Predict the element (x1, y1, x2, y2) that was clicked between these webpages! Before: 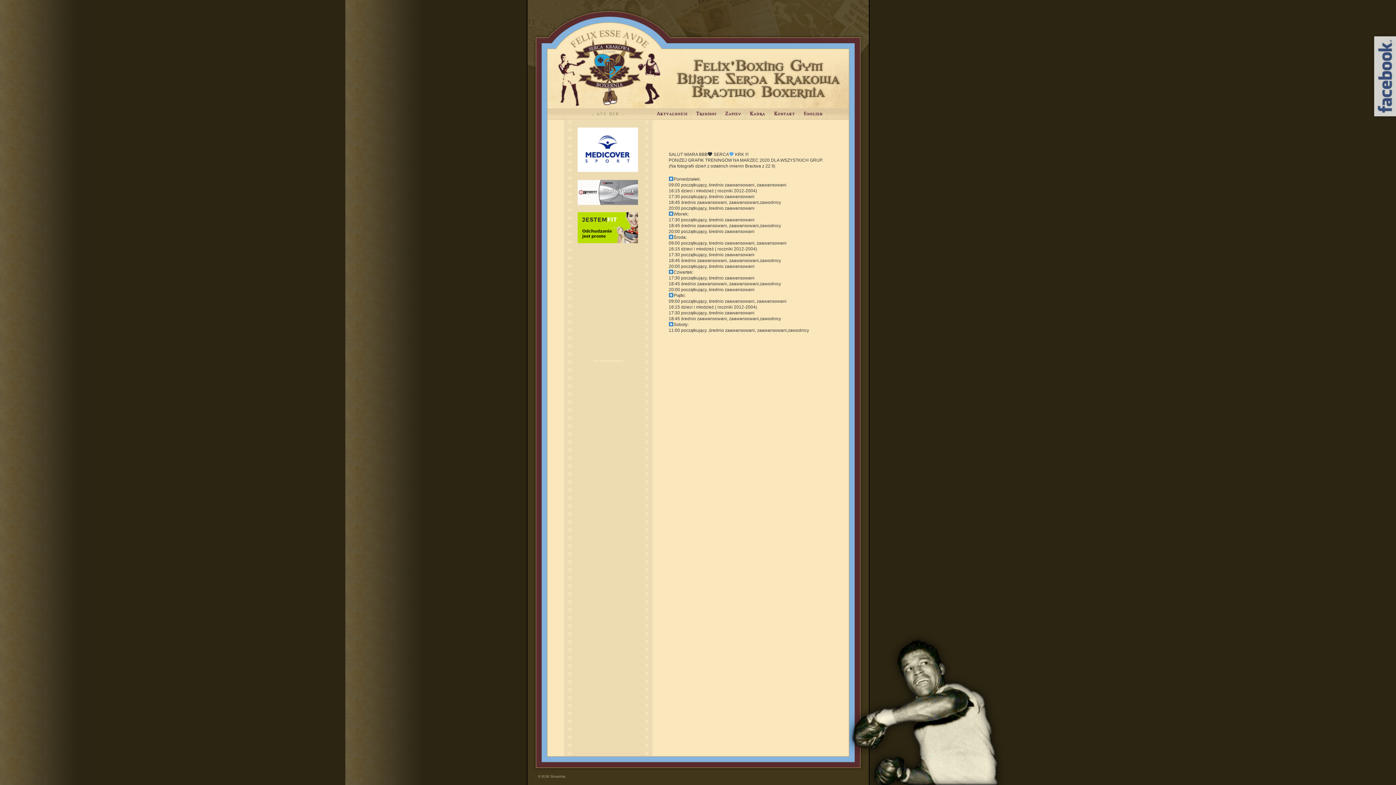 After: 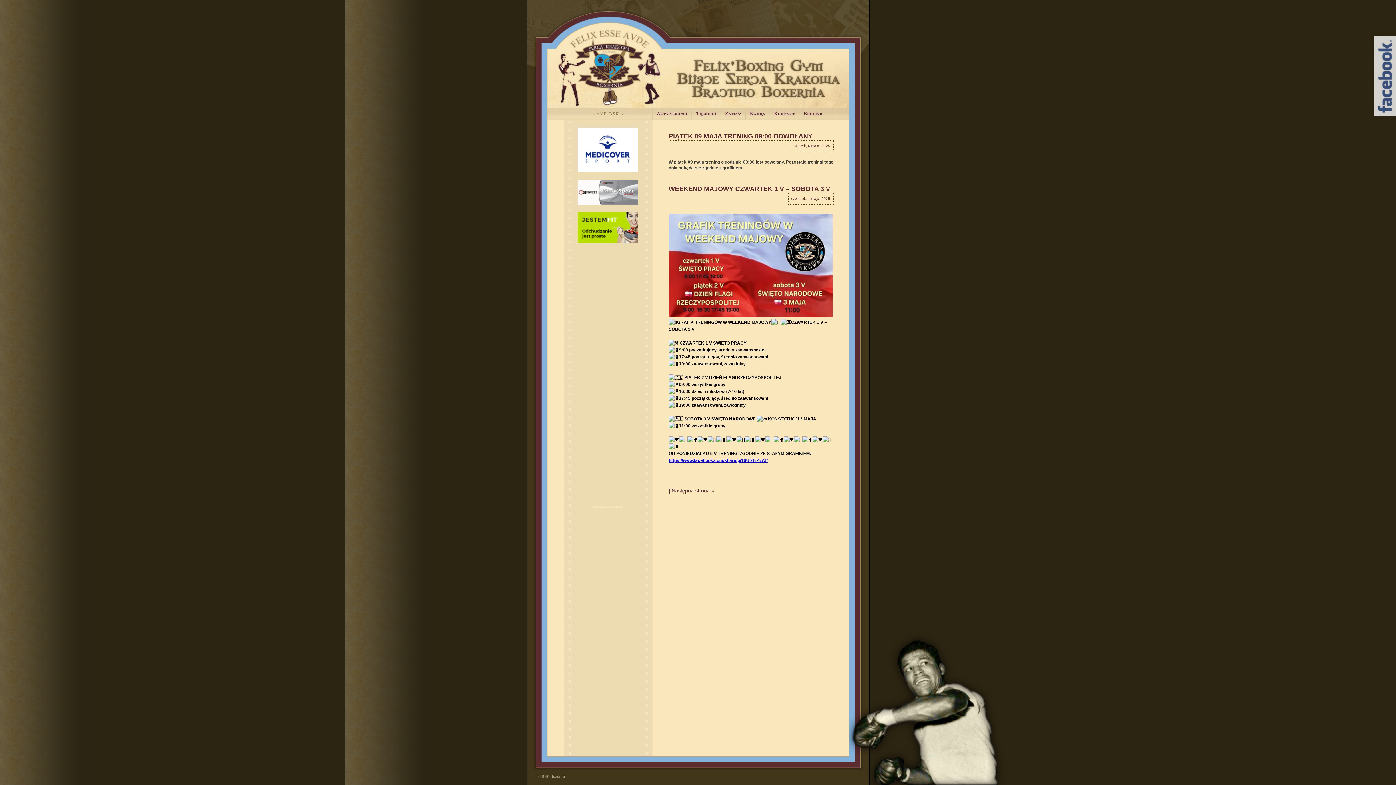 Action: bbox: (652, 108, 691, 120) label: Aktualności